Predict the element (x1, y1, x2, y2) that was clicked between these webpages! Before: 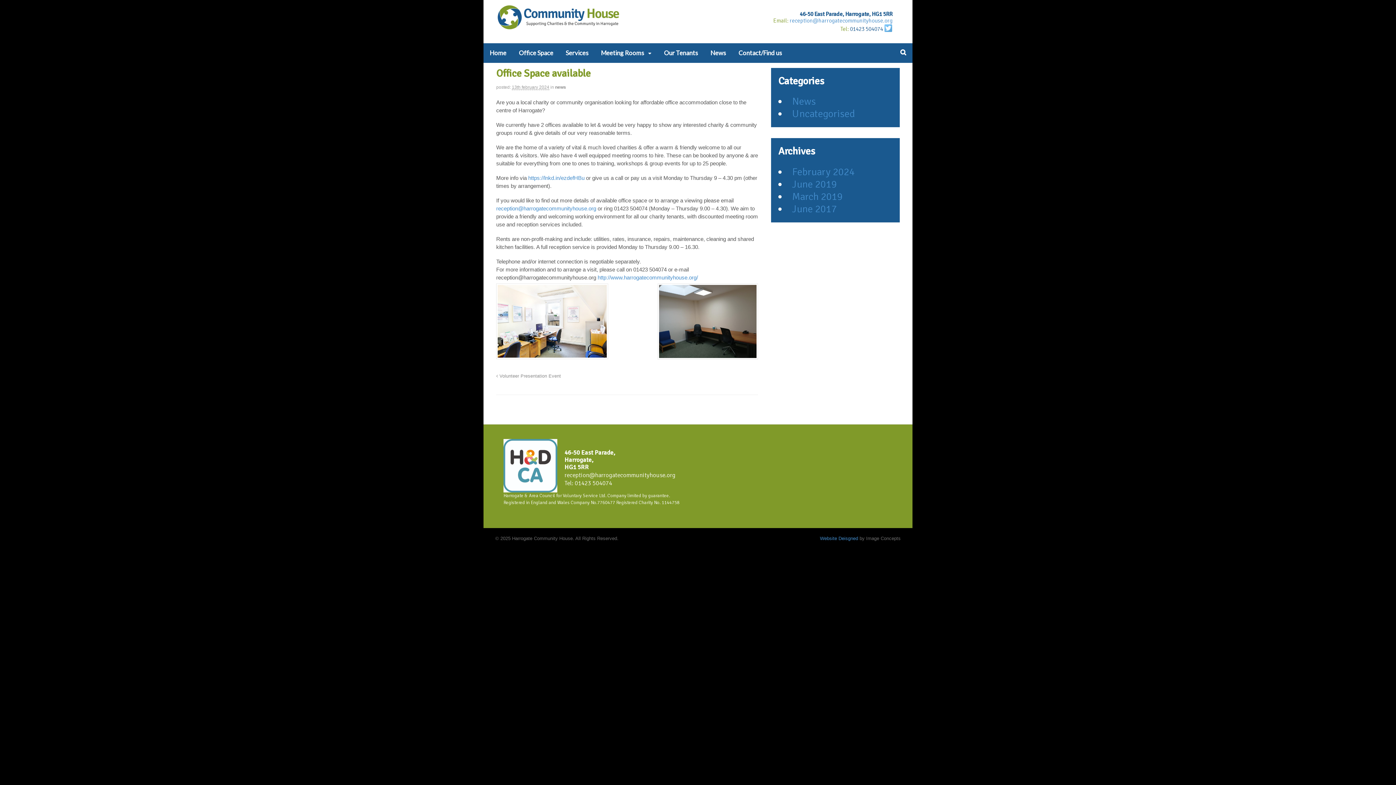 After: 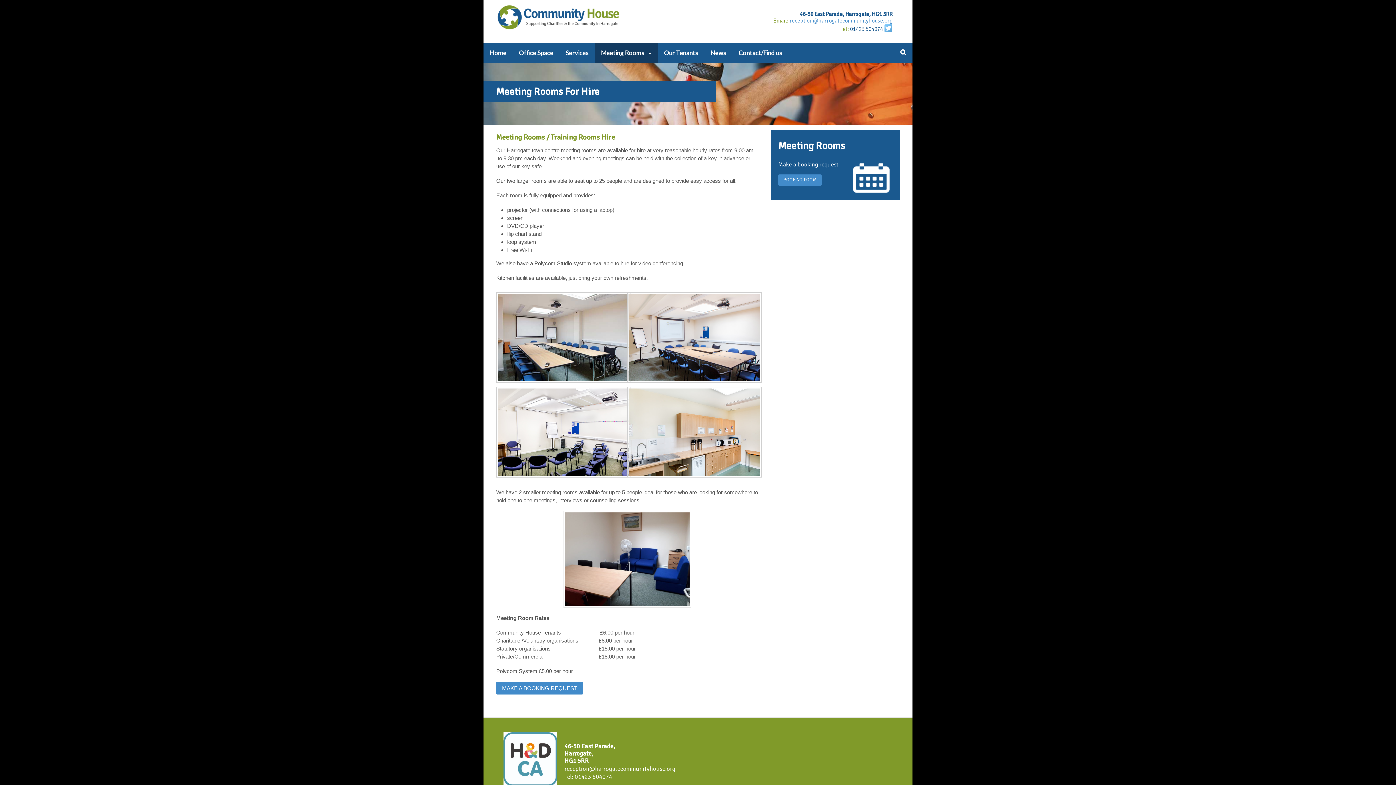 Action: bbox: (594, 43, 657, 62) label: Meeting Rooms